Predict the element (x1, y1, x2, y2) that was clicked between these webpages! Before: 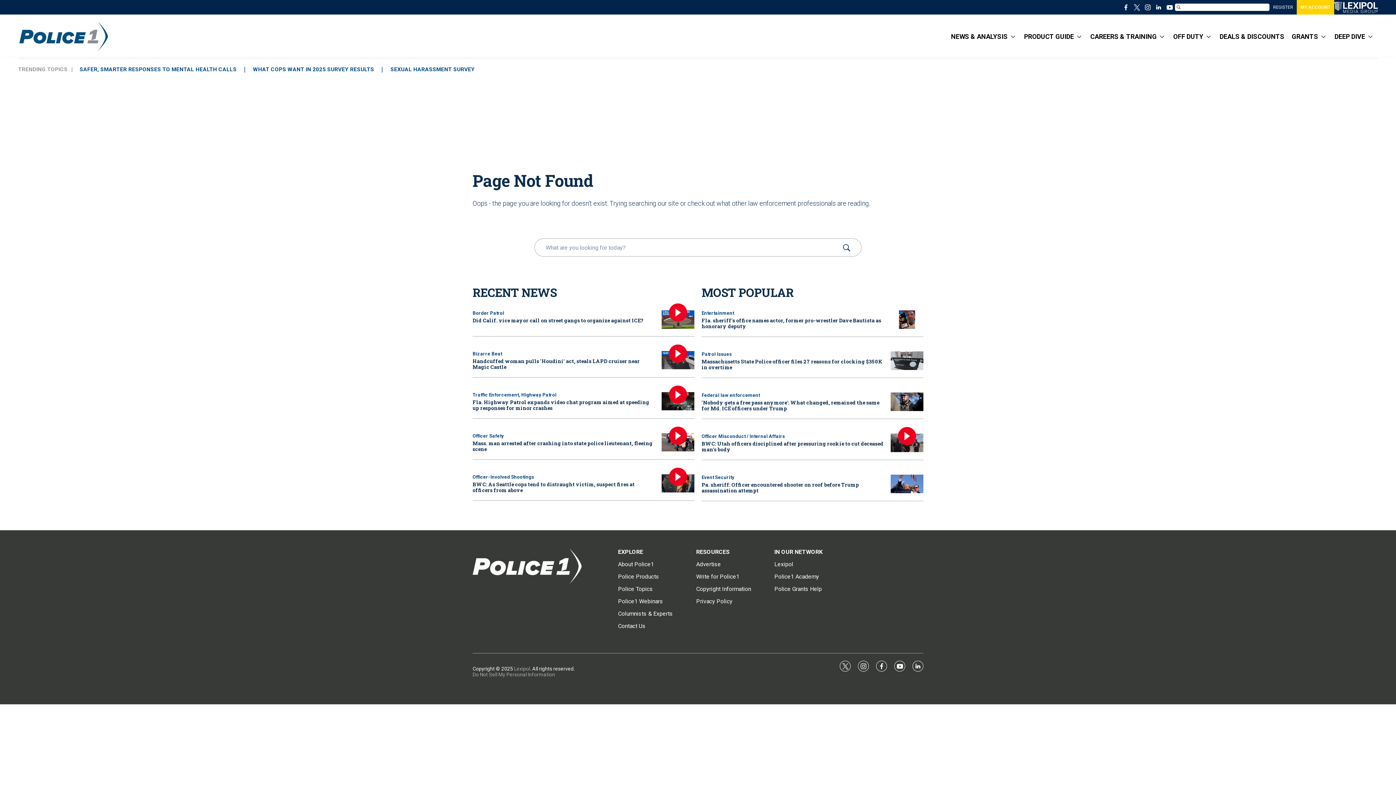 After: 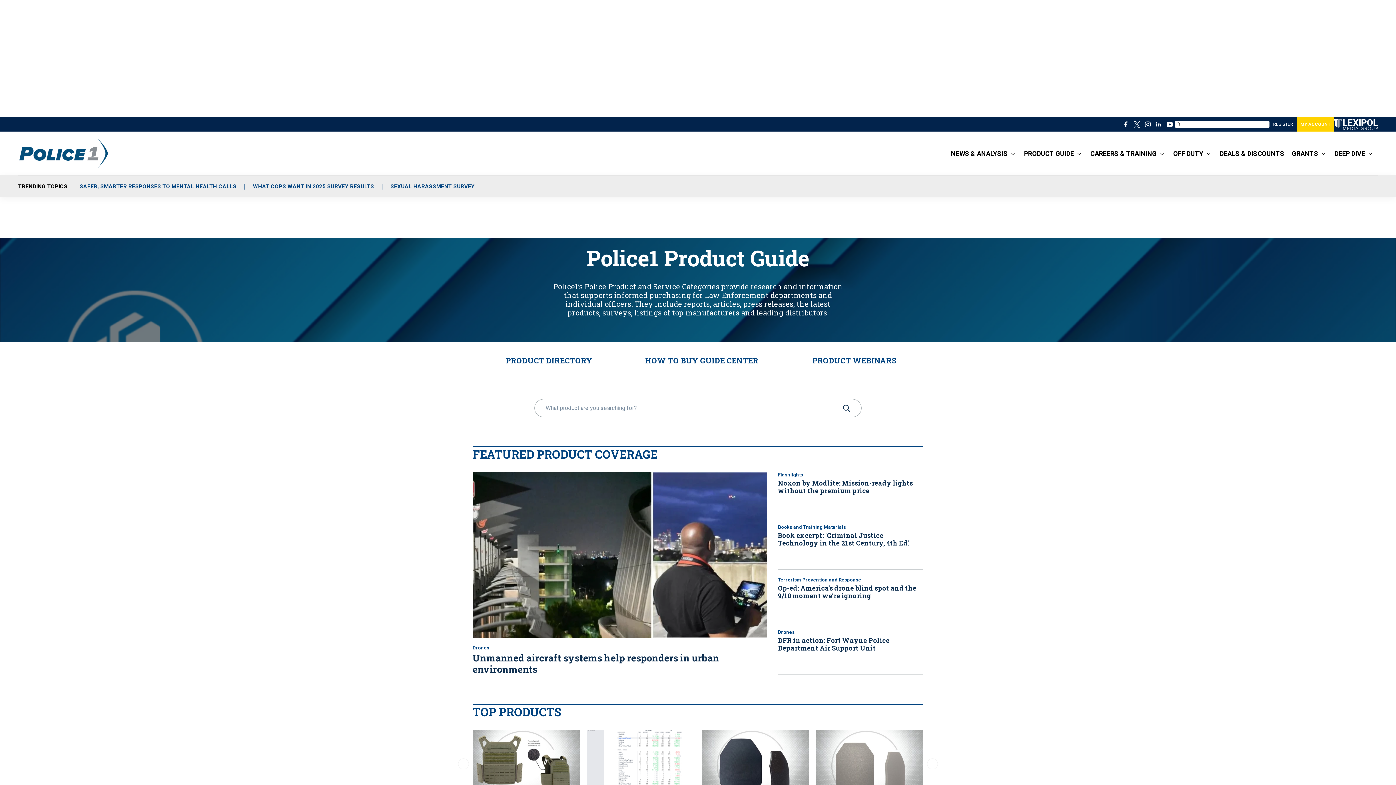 Action: bbox: (1024, 28, 1083, 45) label: PRODUCT GUIDE